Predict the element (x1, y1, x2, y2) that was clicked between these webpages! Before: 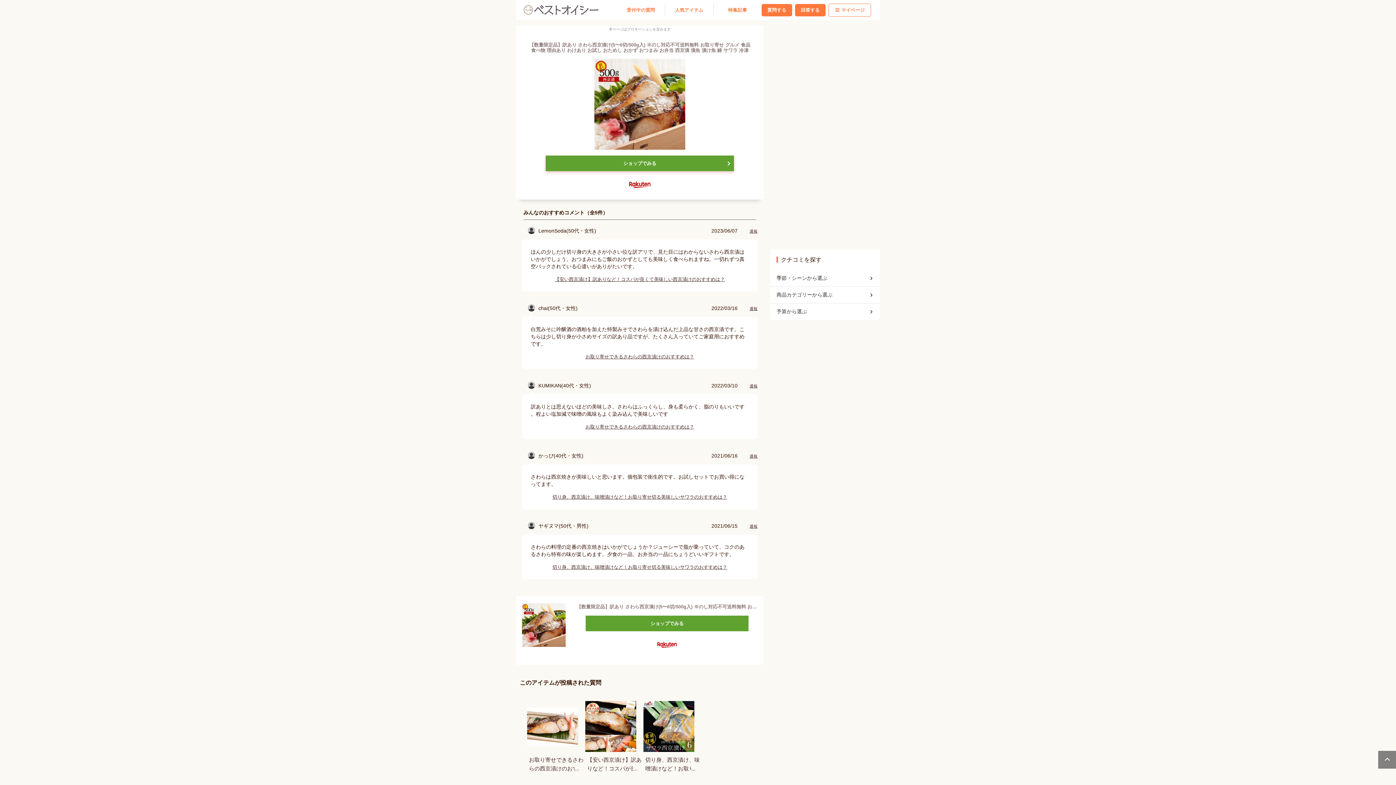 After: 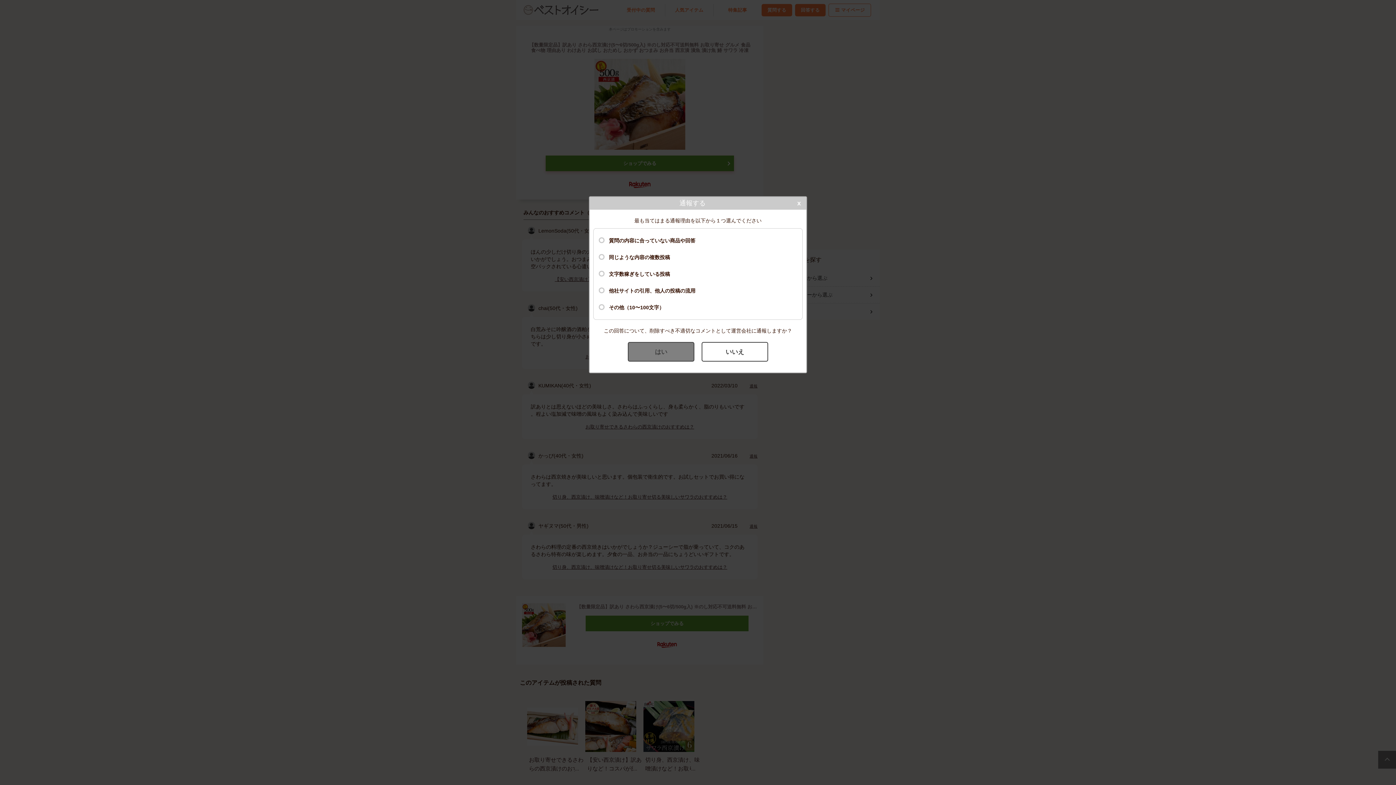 Action: label: 通報 bbox: (749, 524, 757, 528)